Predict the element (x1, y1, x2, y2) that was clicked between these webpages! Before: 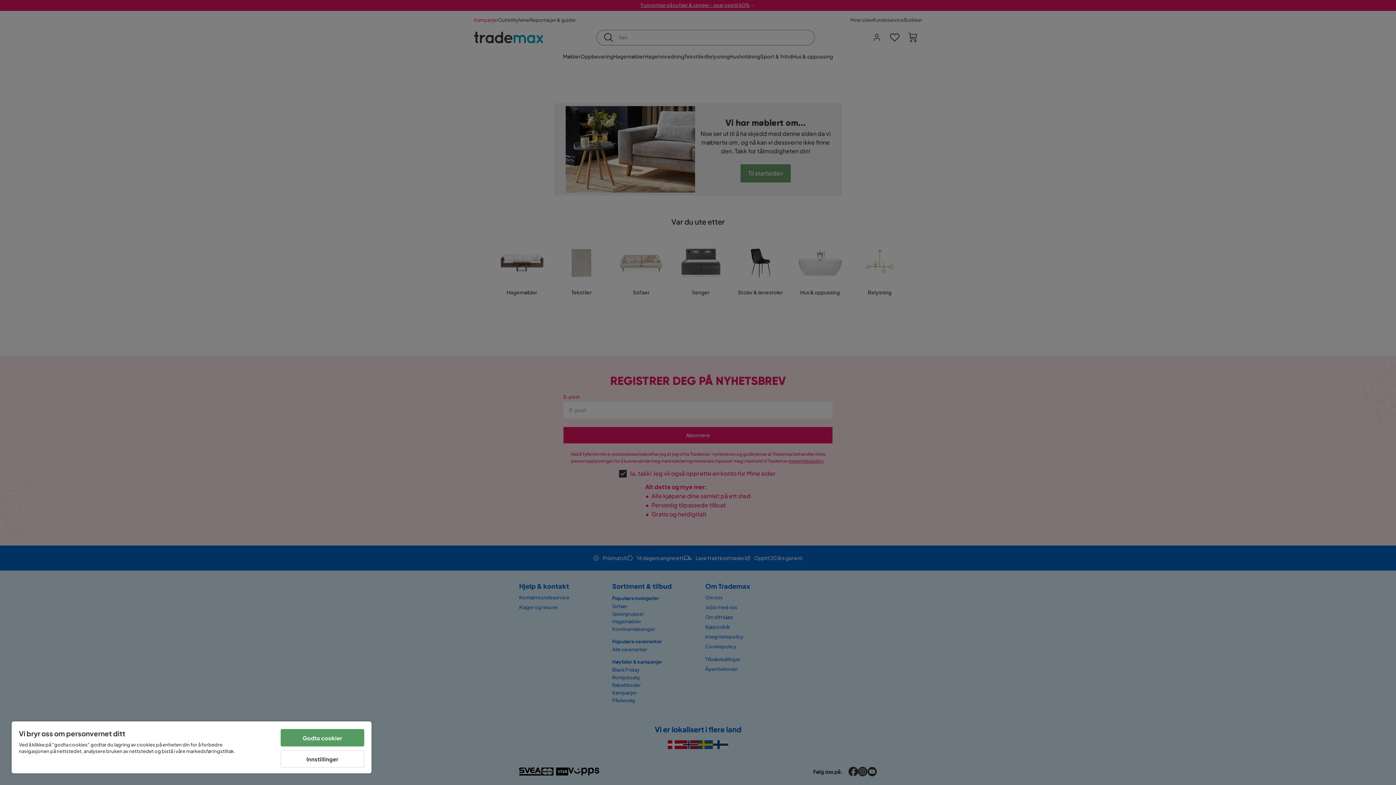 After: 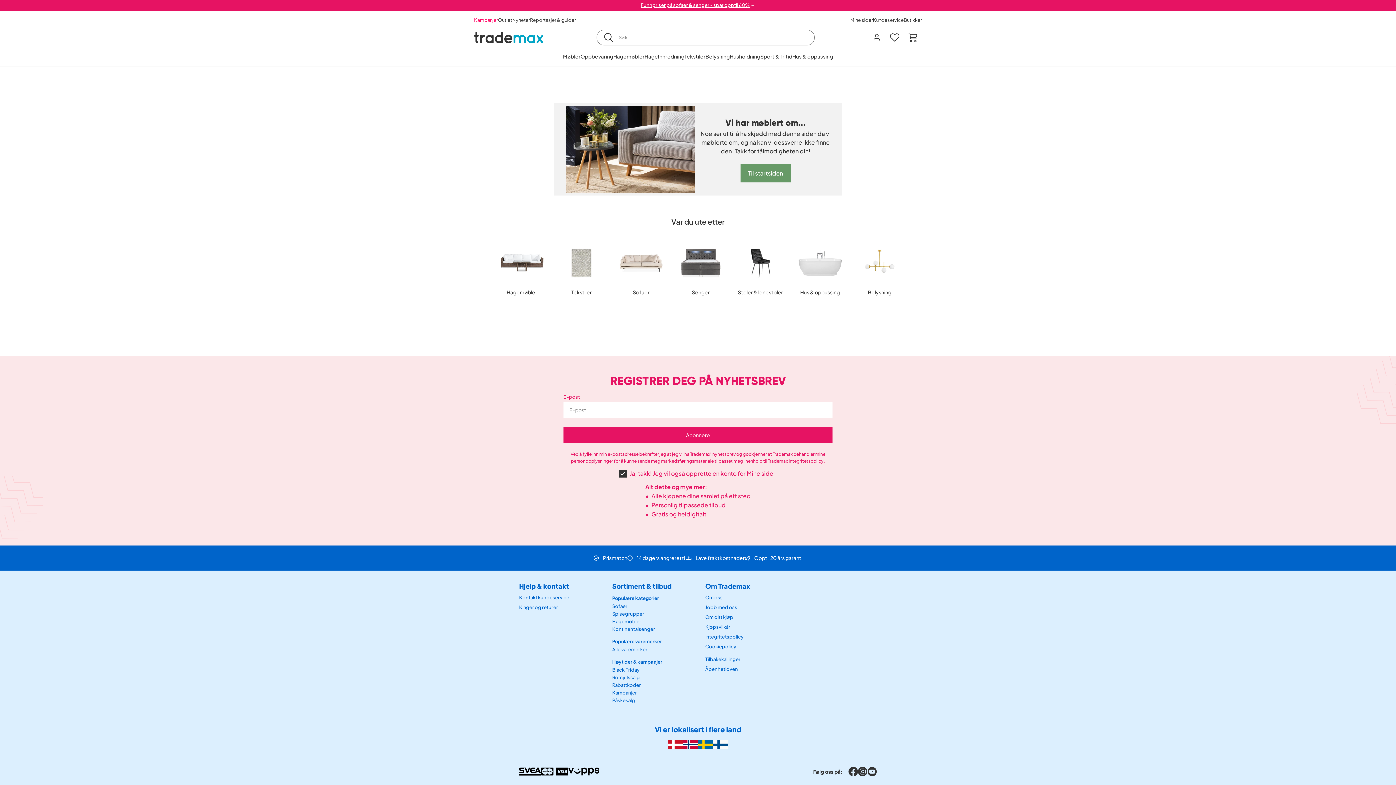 Action: label: Godta cookier bbox: (280, 729, 364, 746)